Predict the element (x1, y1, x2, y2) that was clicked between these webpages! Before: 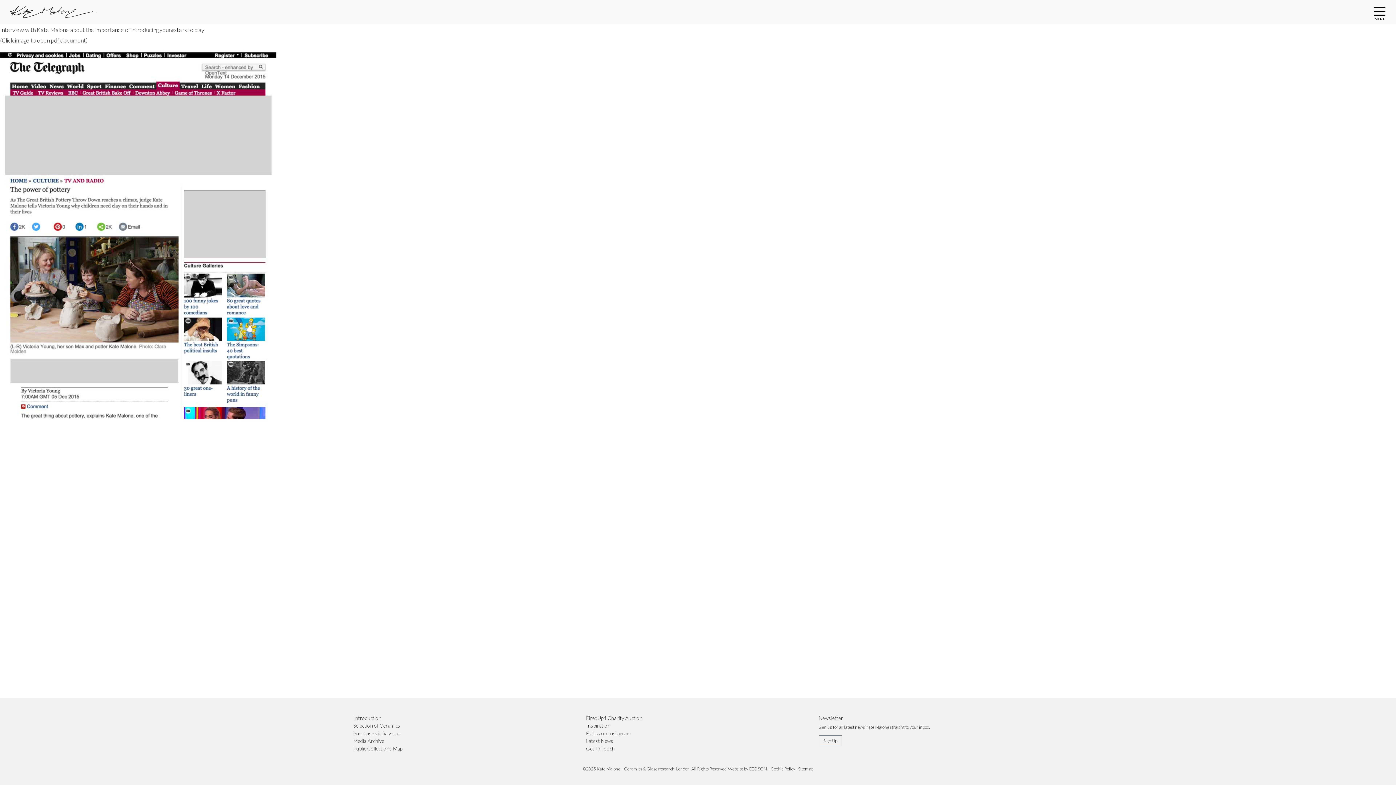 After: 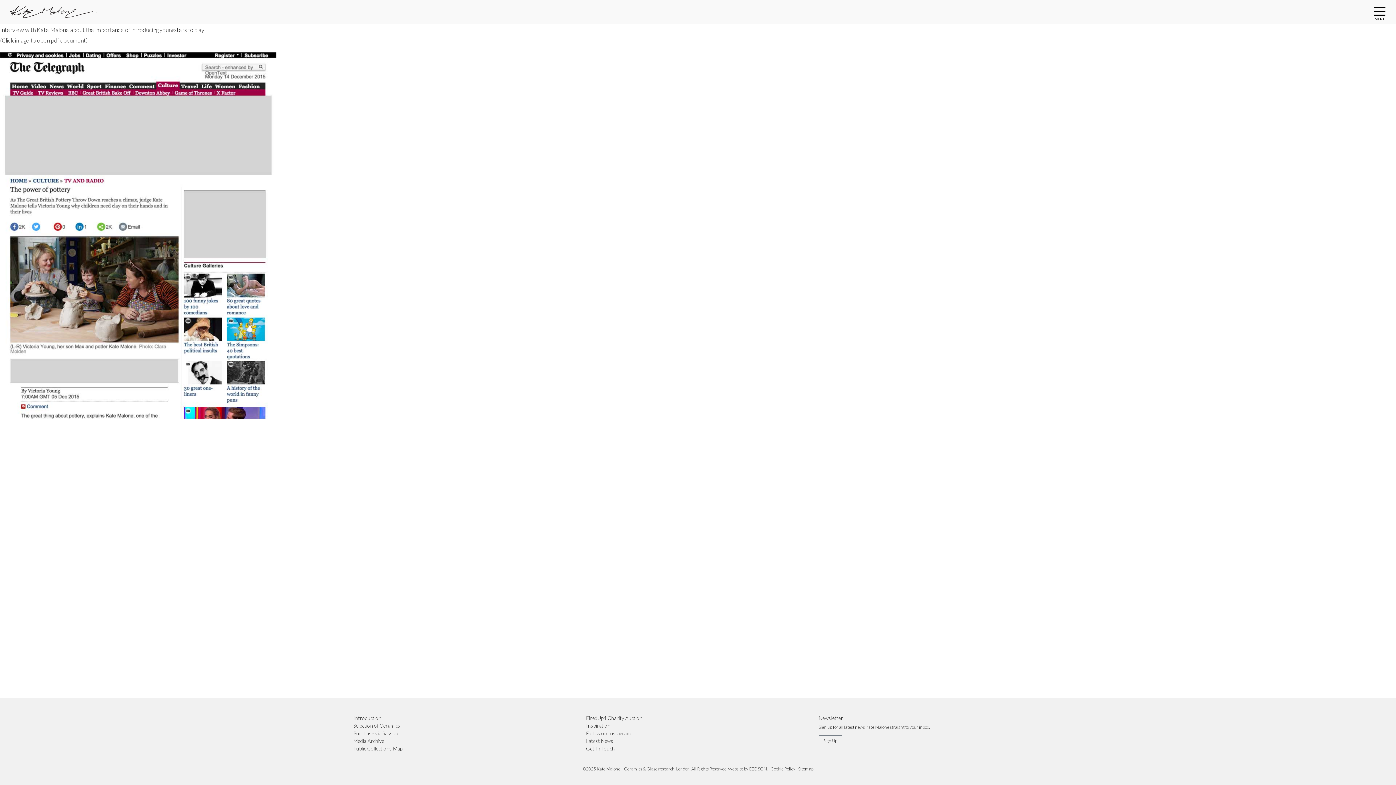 Action: bbox: (0, 47, 1396, 420)